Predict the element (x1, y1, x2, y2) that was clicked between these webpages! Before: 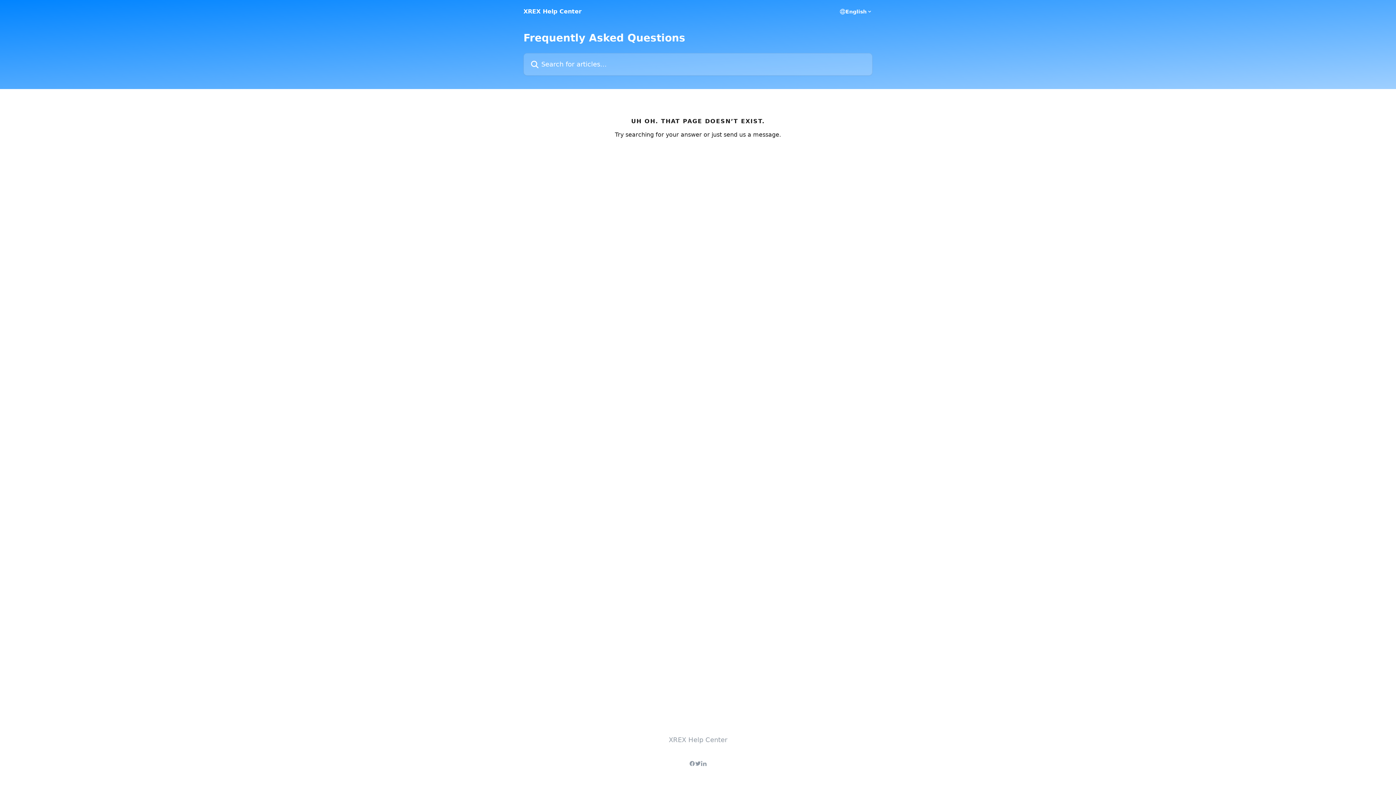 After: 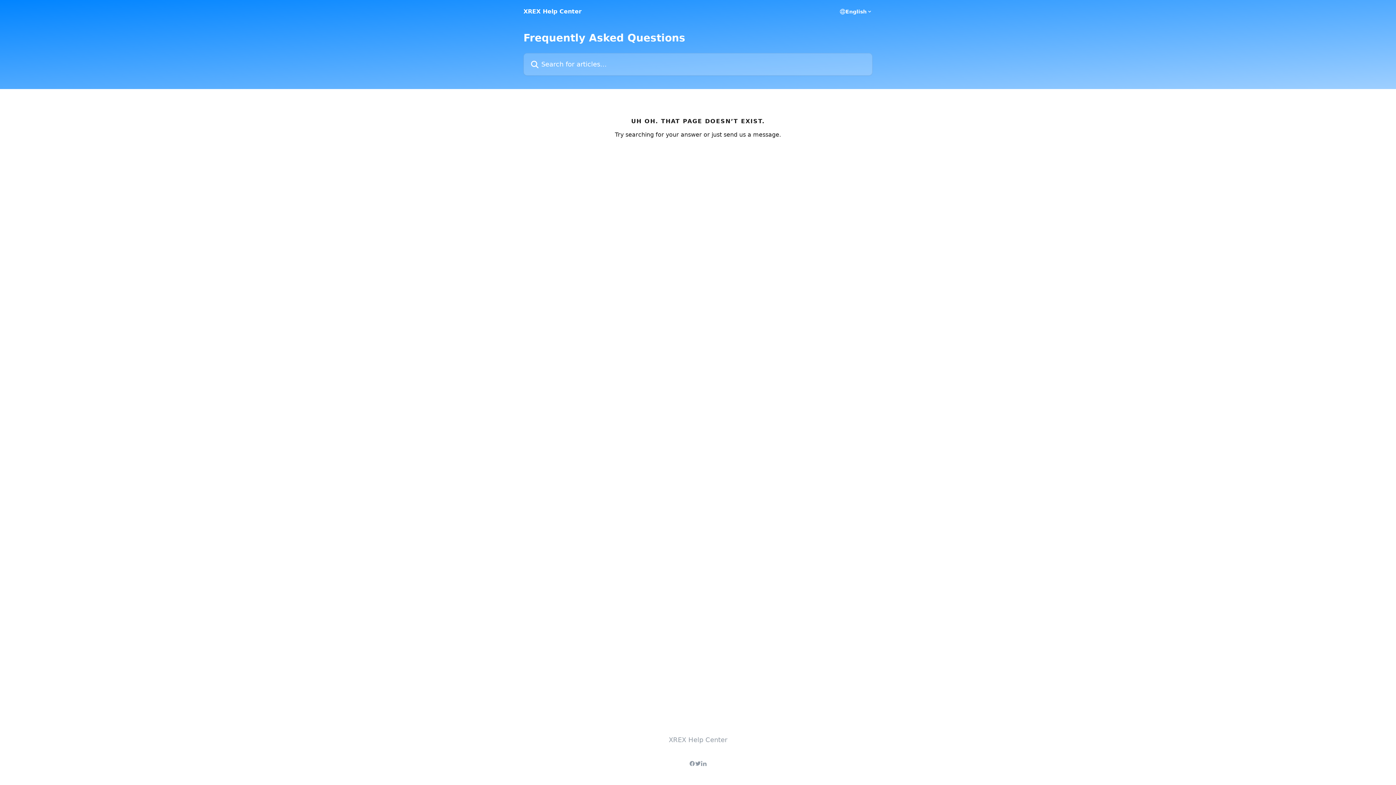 Action: bbox: (701, 761, 706, 766)